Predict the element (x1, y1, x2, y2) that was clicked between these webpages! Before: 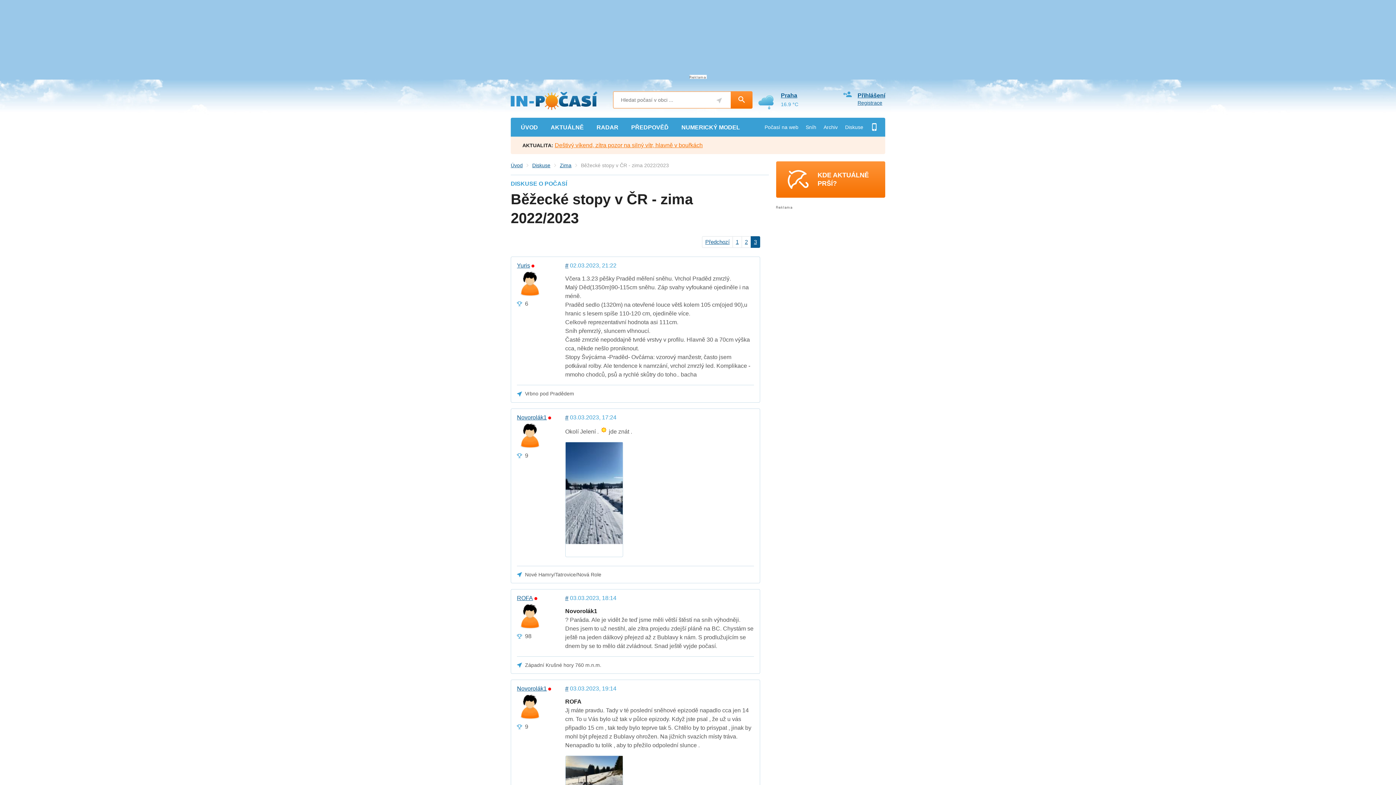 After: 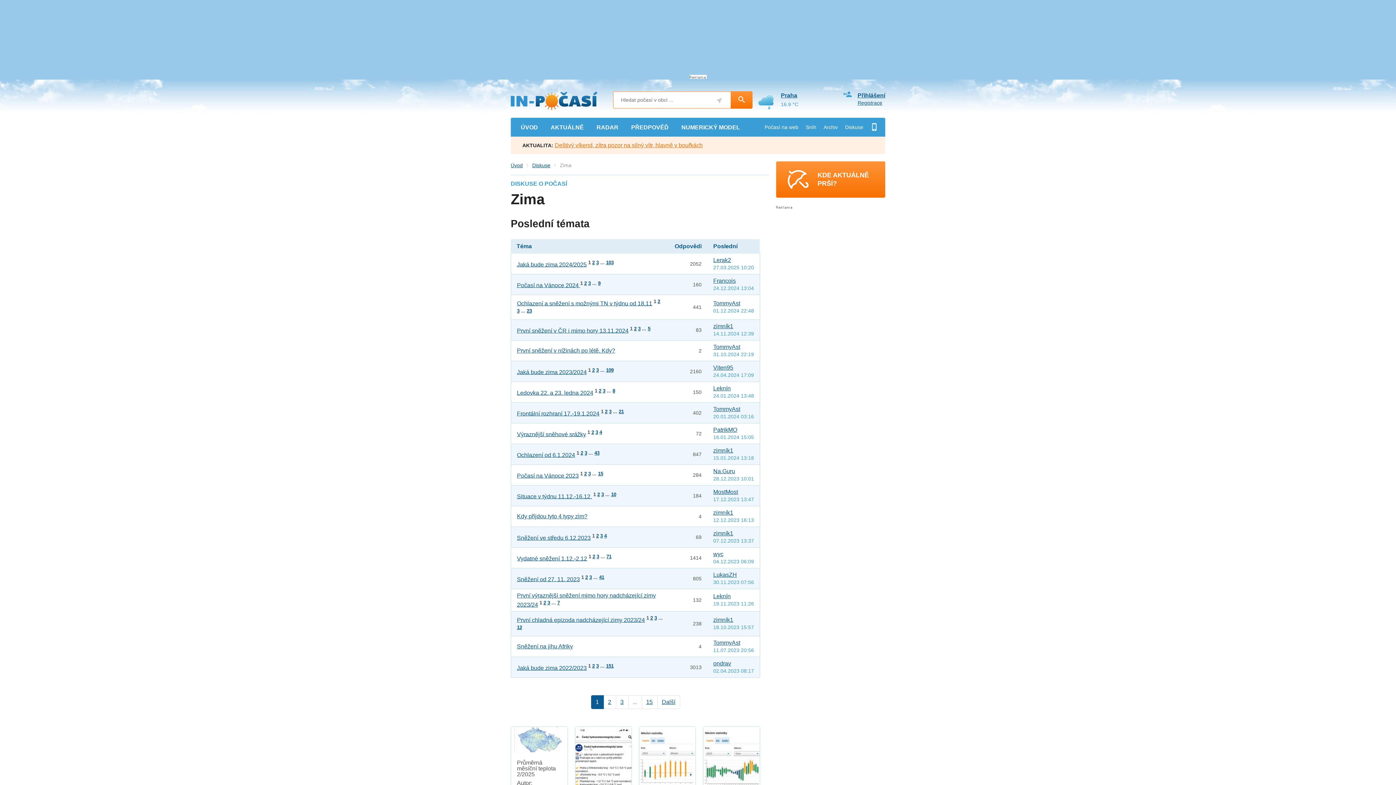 Action: label: Zima bbox: (550, 162, 571, 168)